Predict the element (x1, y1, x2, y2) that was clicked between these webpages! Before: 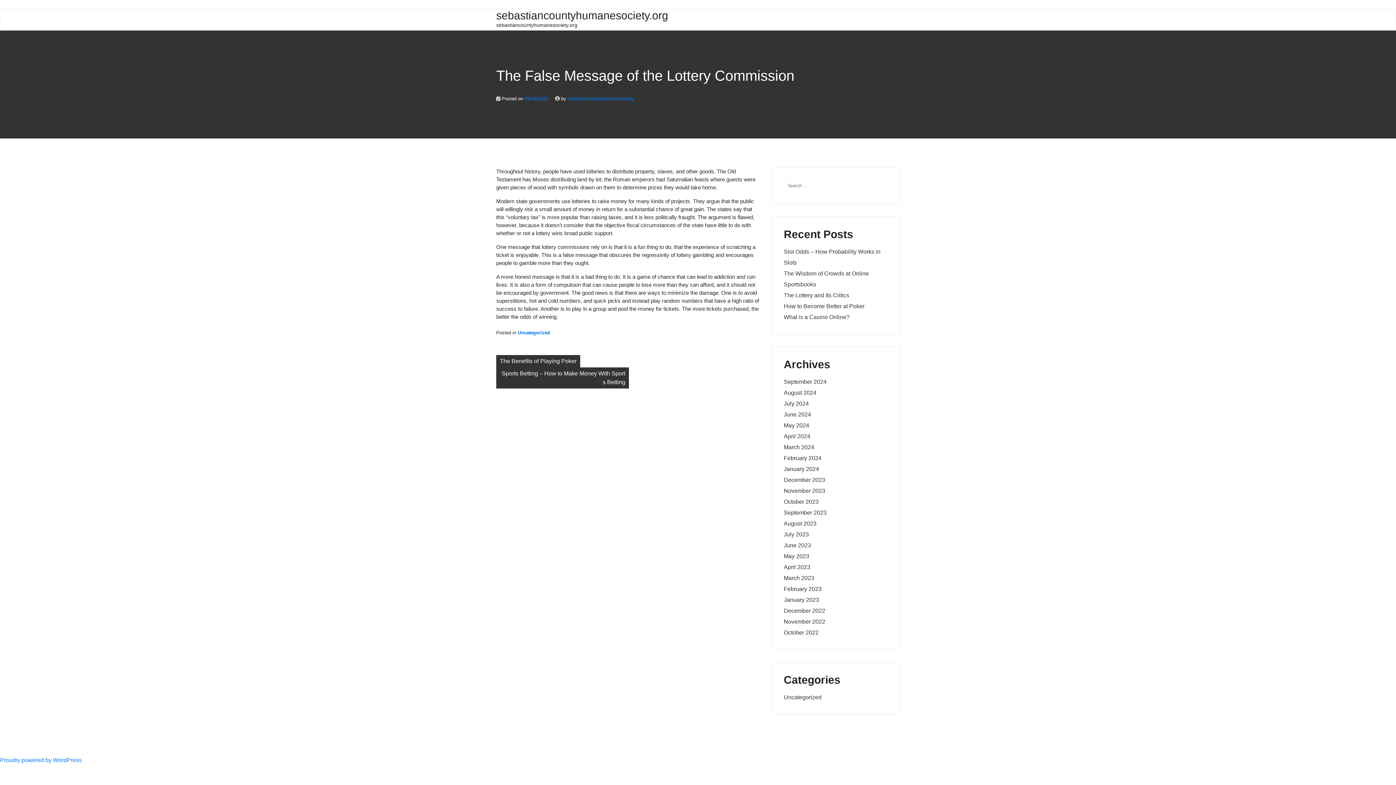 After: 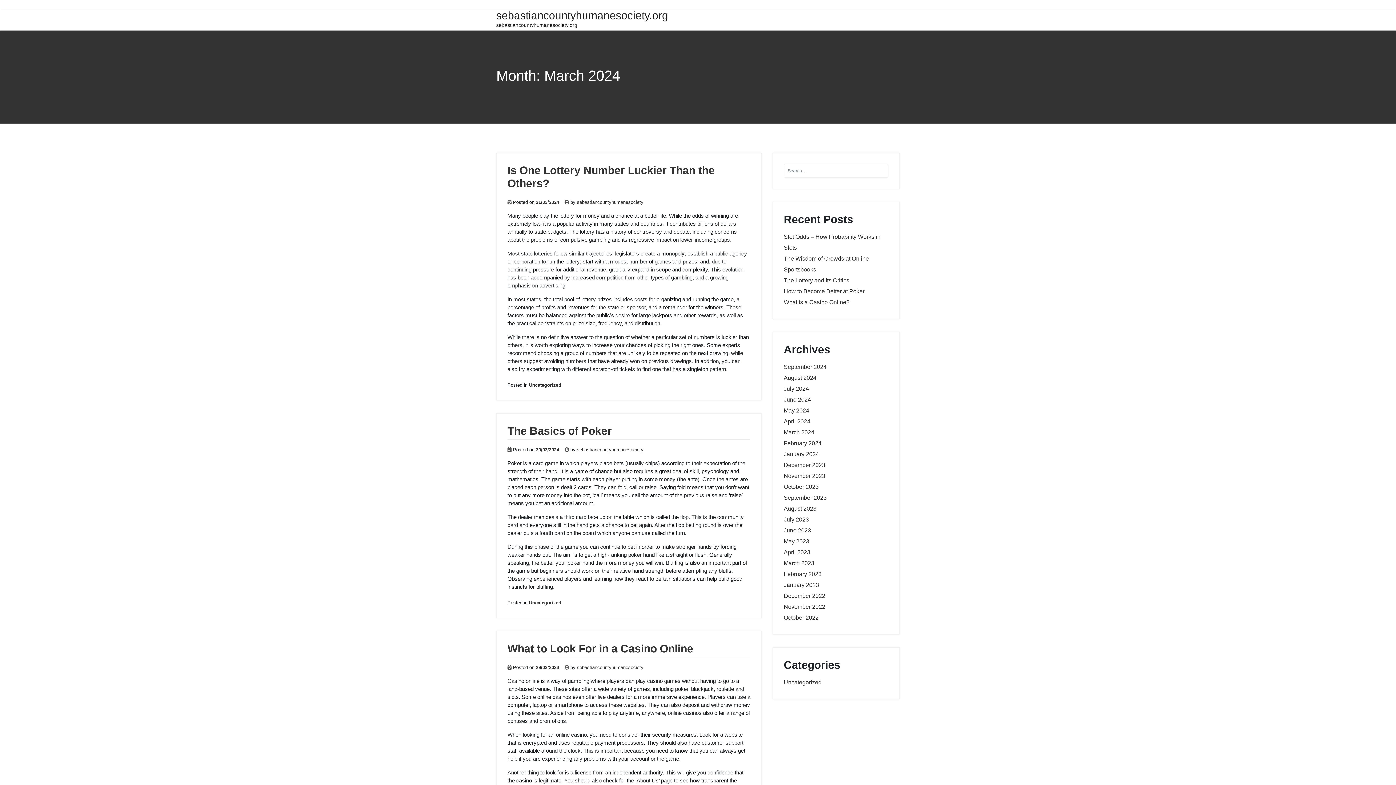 Action: label: March 2024 bbox: (784, 444, 814, 450)